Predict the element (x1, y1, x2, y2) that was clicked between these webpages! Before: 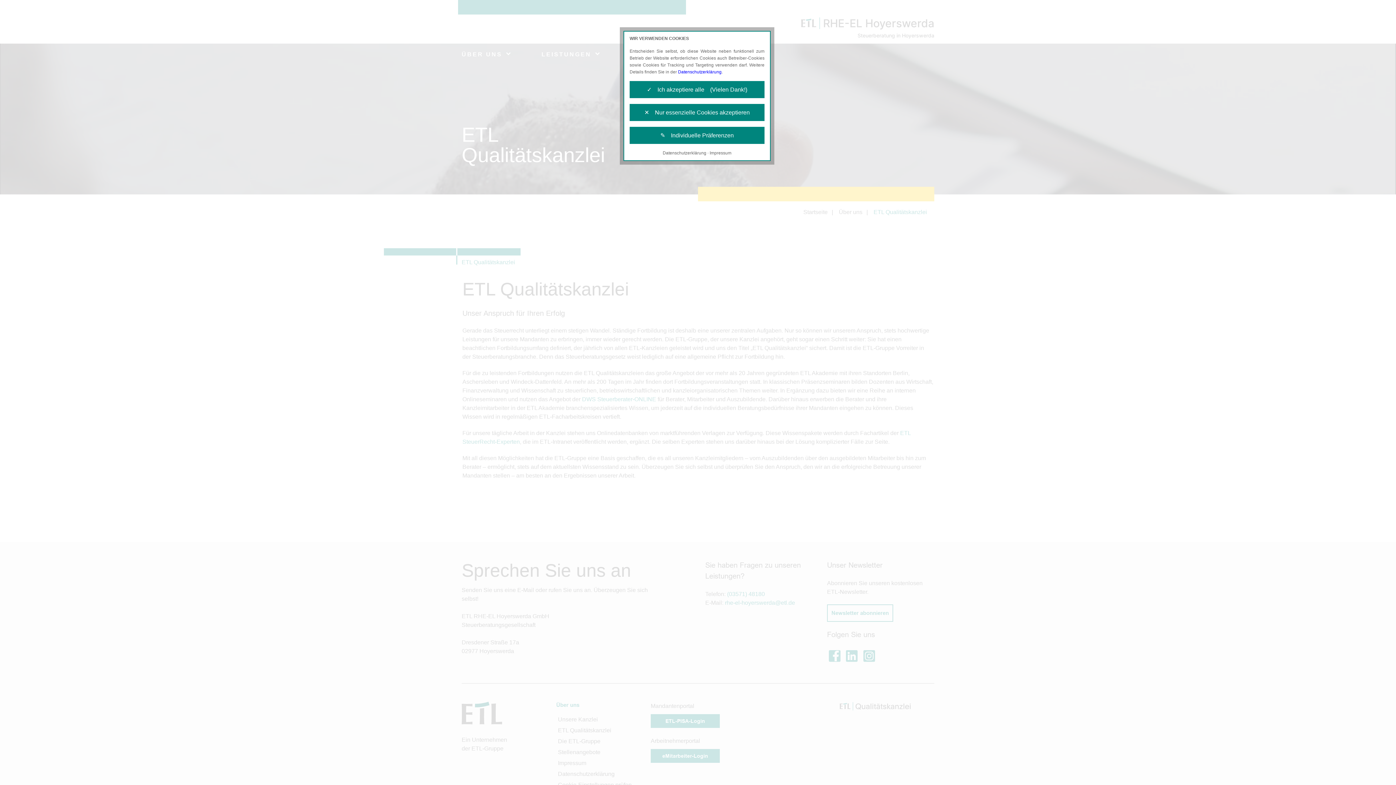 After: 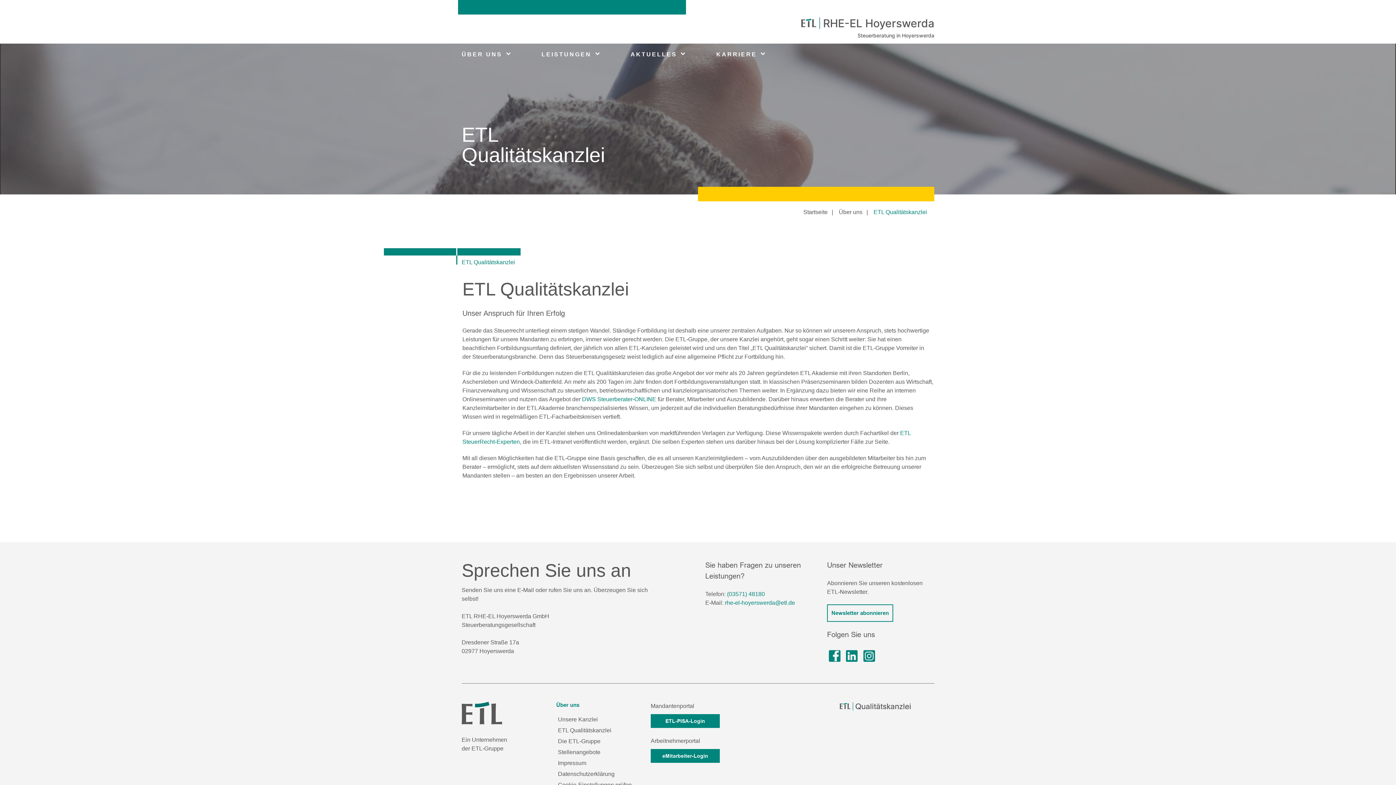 Action: label: ✕ Nur essenzielle Cookies akzeptieren bbox: (629, 104, 764, 121)